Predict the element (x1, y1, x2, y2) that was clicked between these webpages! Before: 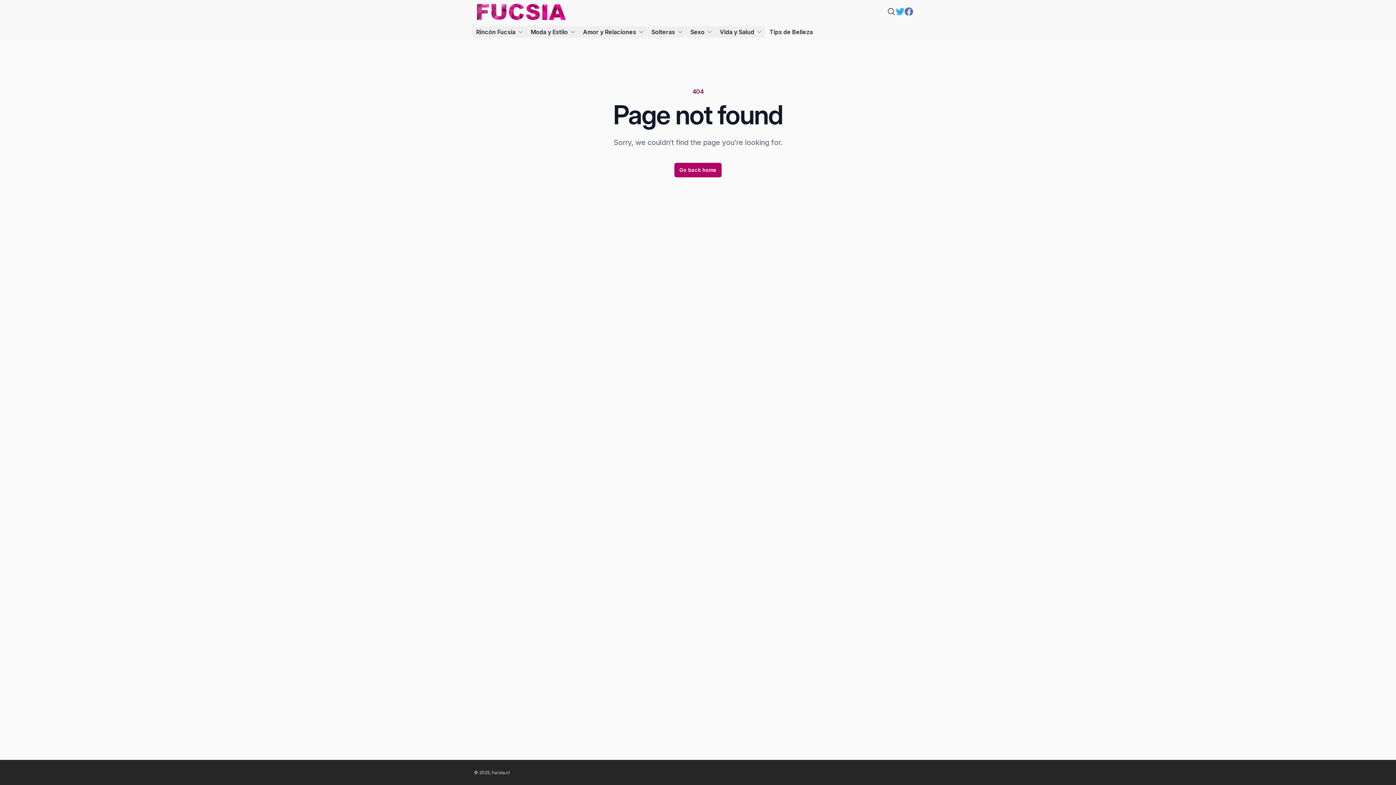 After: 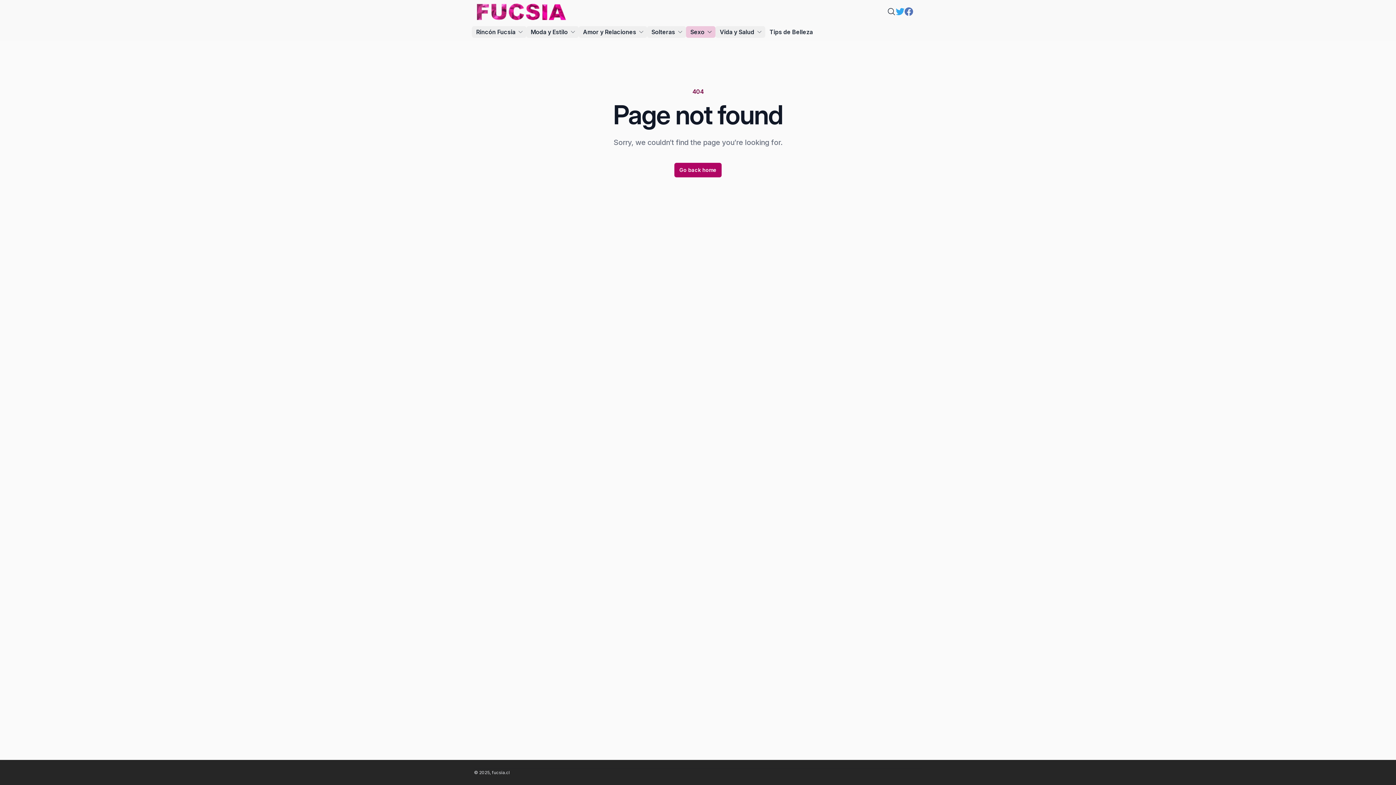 Action: label: Sexo bbox: (686, 26, 715, 37)